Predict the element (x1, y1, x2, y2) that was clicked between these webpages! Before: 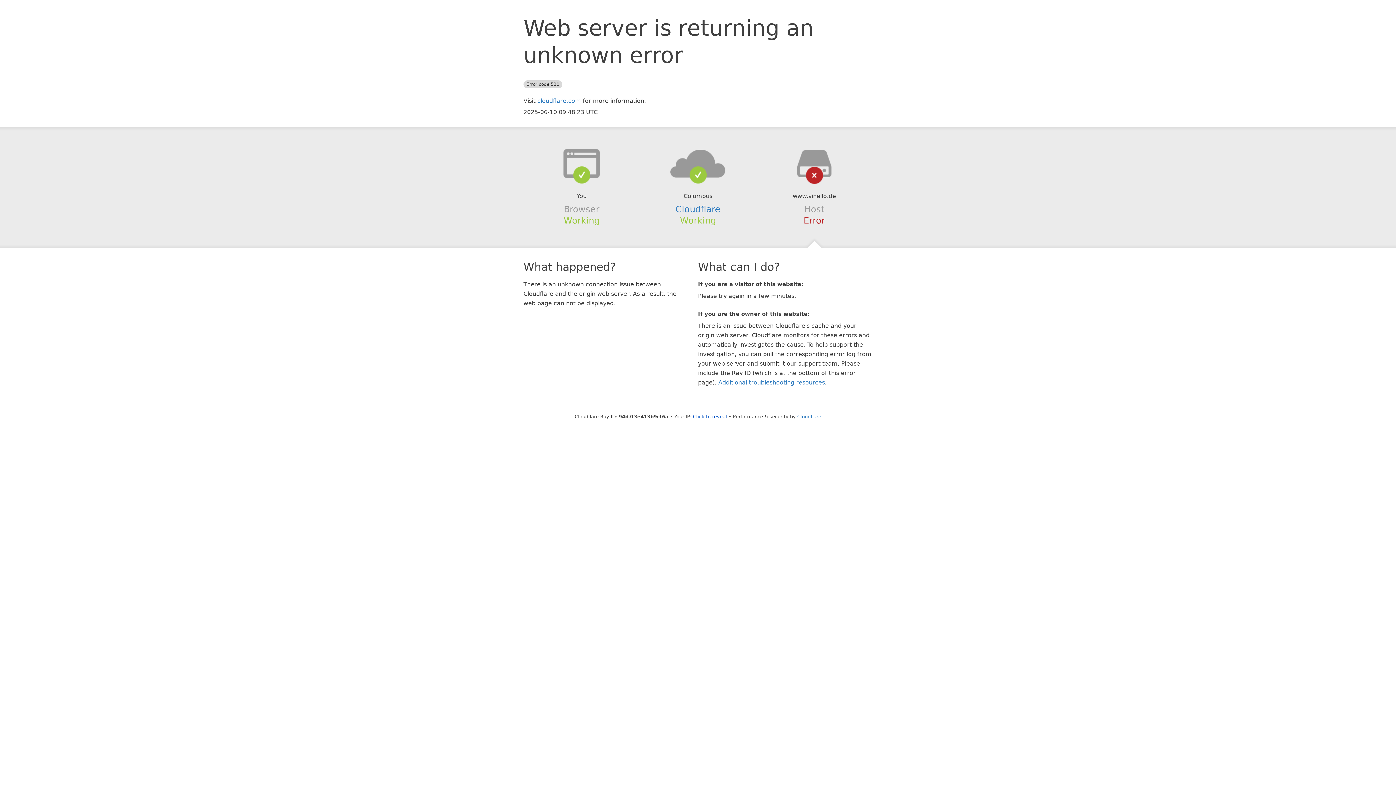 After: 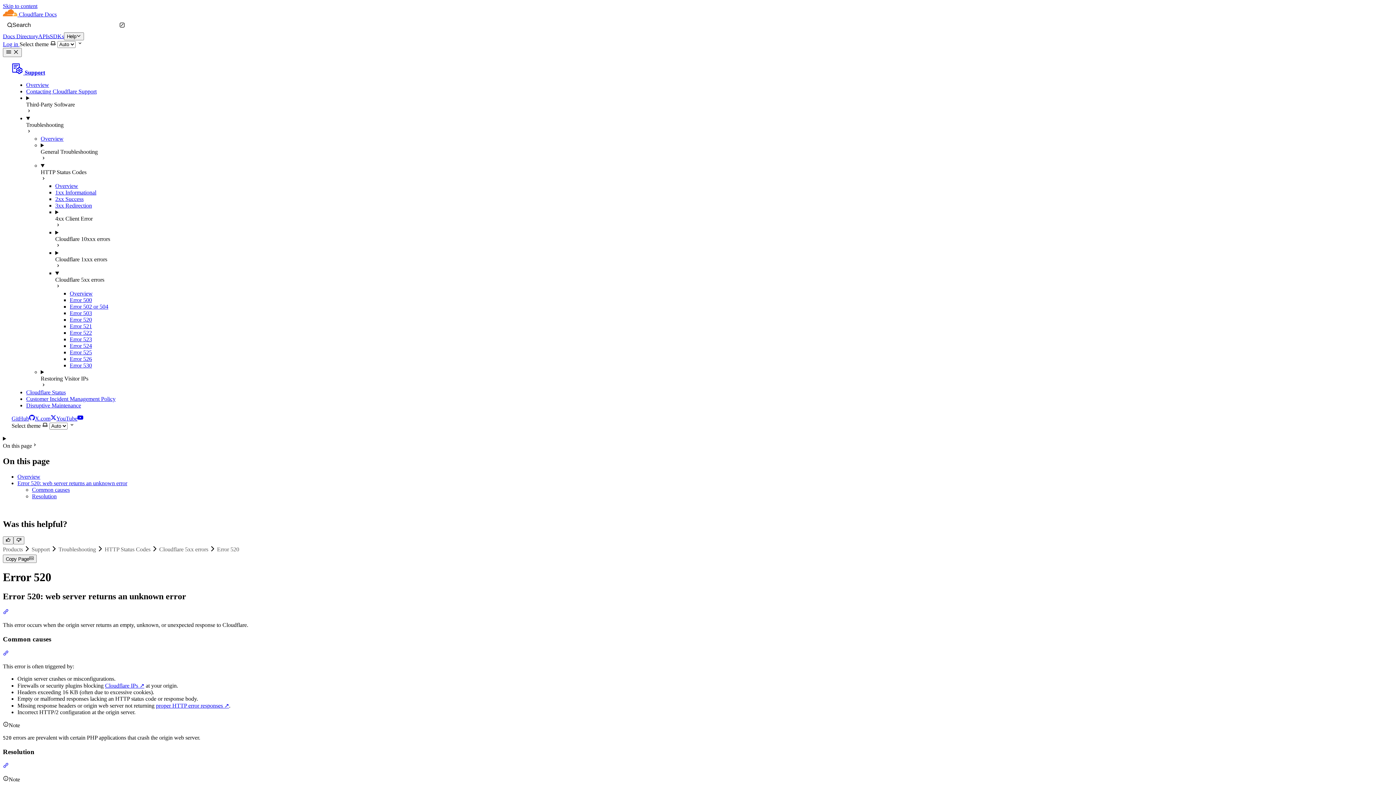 Action: bbox: (718, 379, 825, 386) label: Additional troubleshooting resources